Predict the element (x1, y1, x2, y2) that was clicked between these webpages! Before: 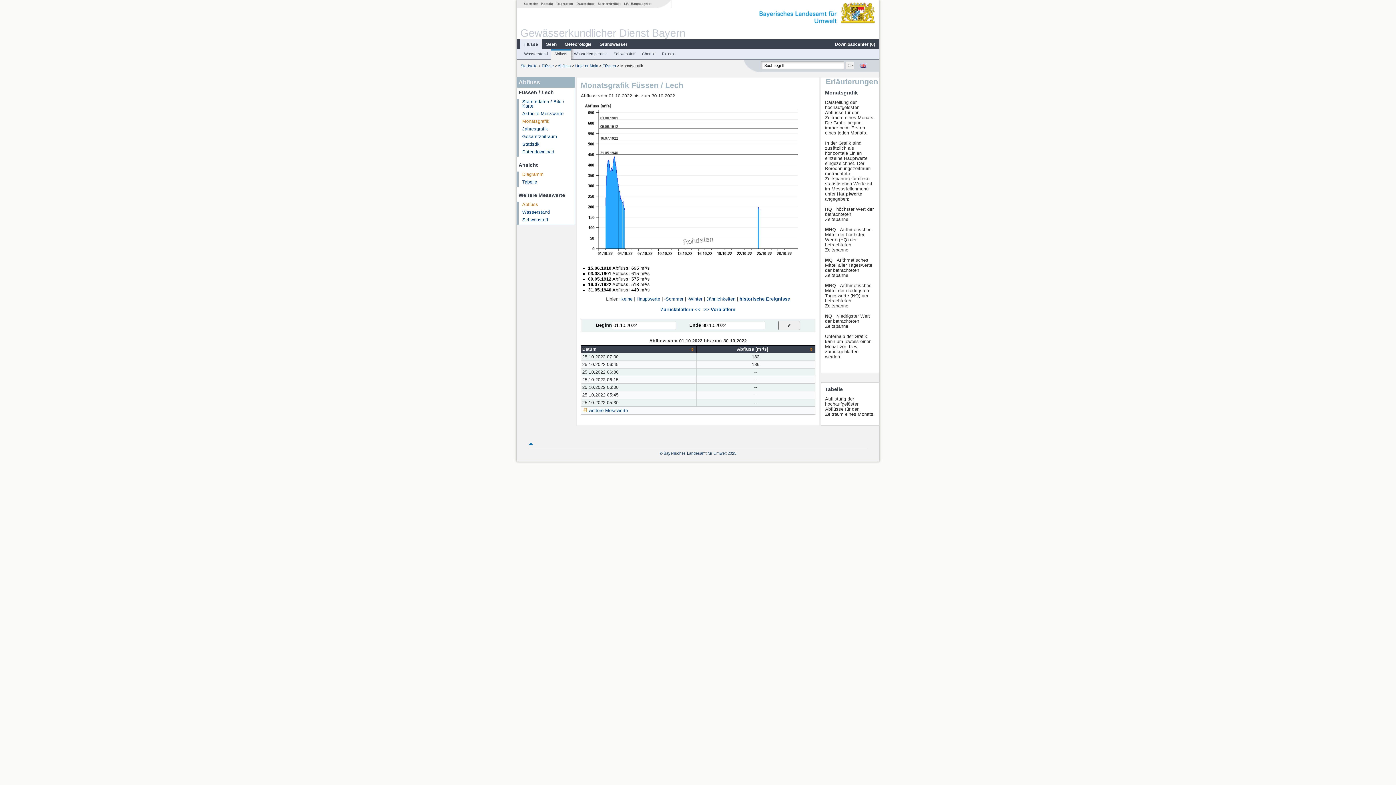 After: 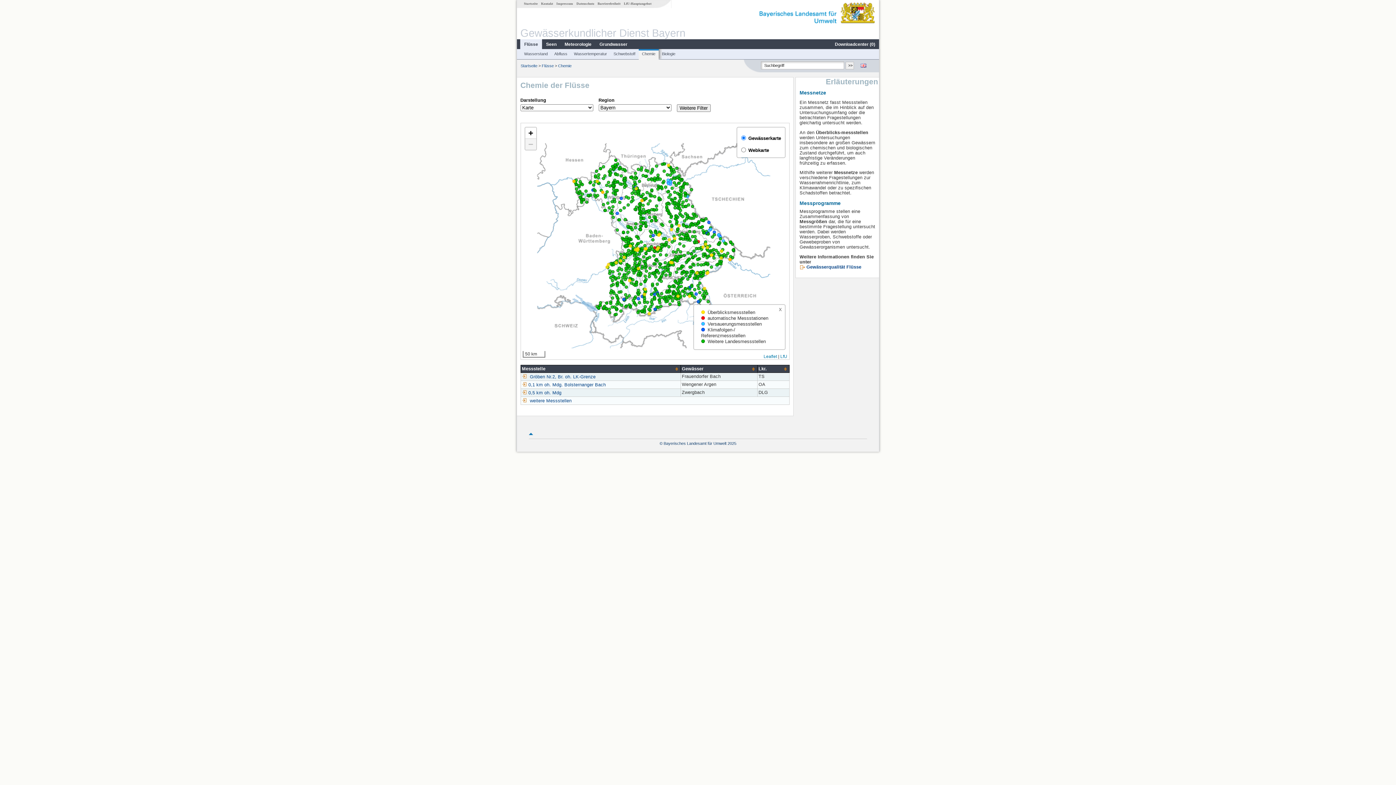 Action: bbox: (639, 51, 658, 56) label: Chemie